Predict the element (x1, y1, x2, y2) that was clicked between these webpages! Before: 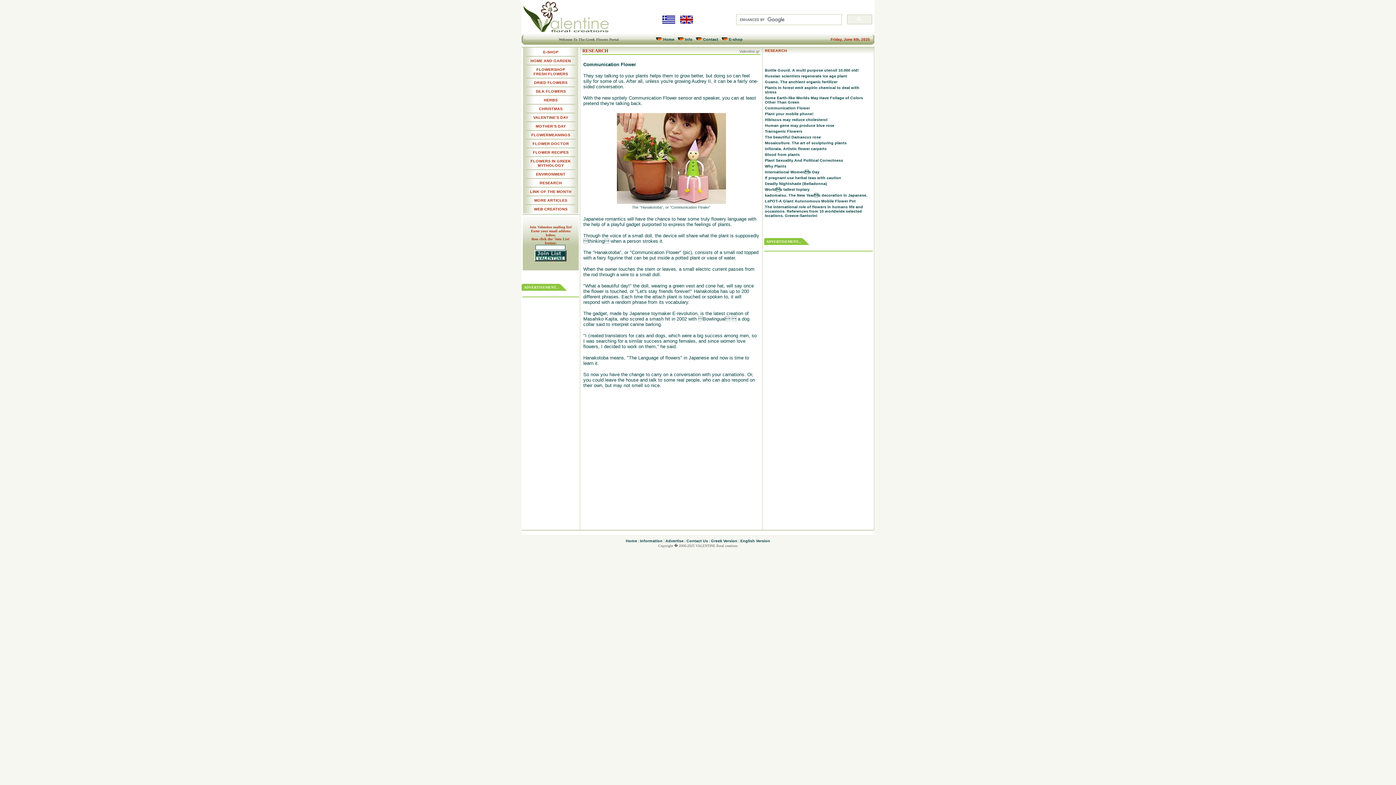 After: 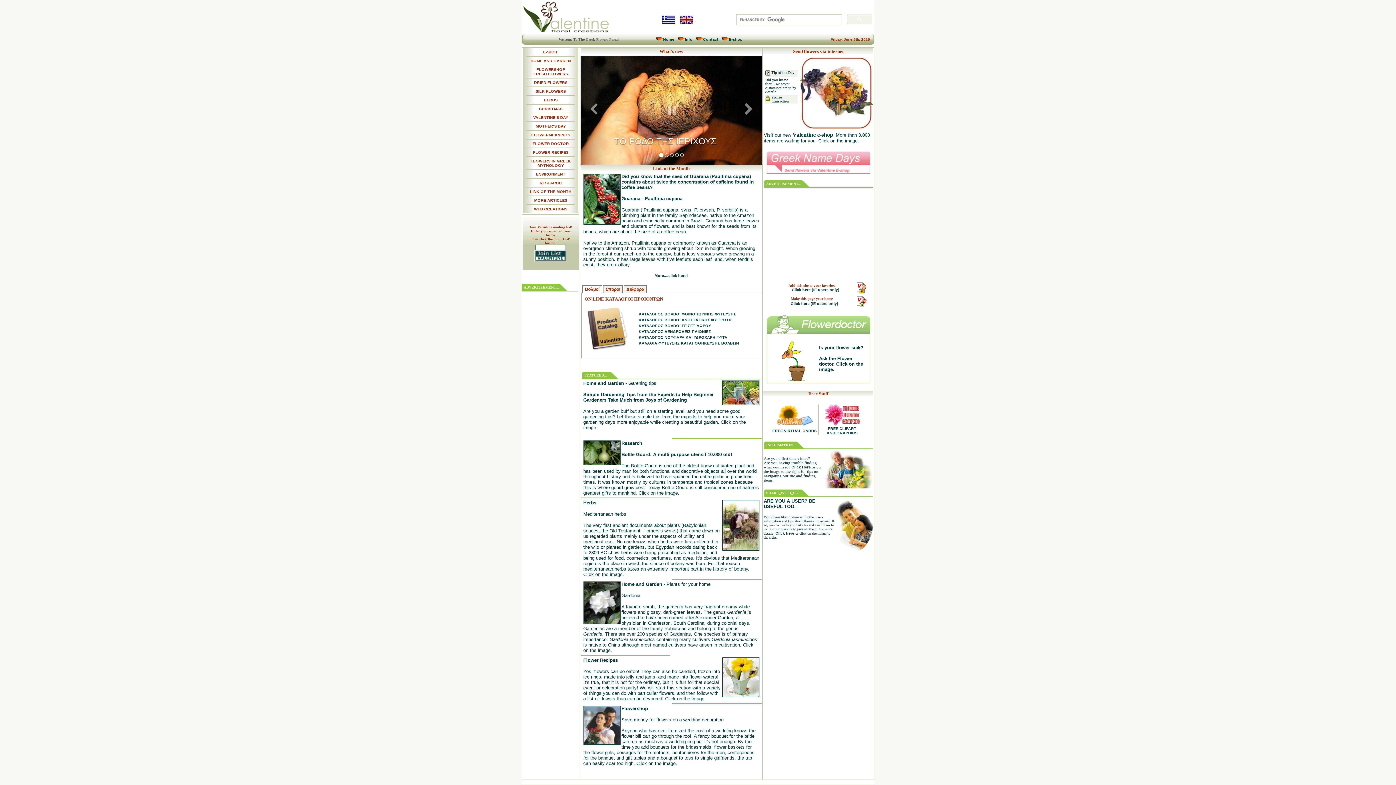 Action: bbox: (663, 37, 674, 41) label: Home